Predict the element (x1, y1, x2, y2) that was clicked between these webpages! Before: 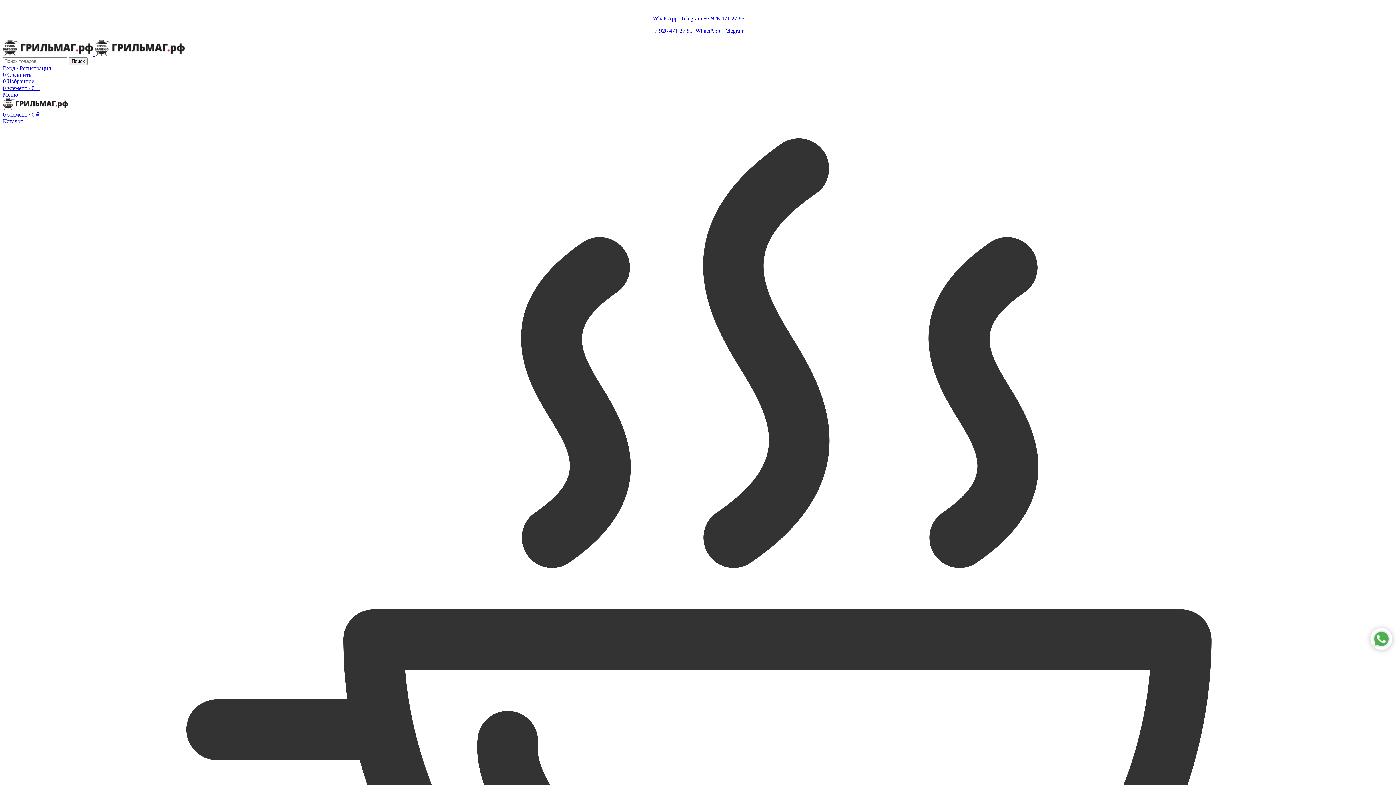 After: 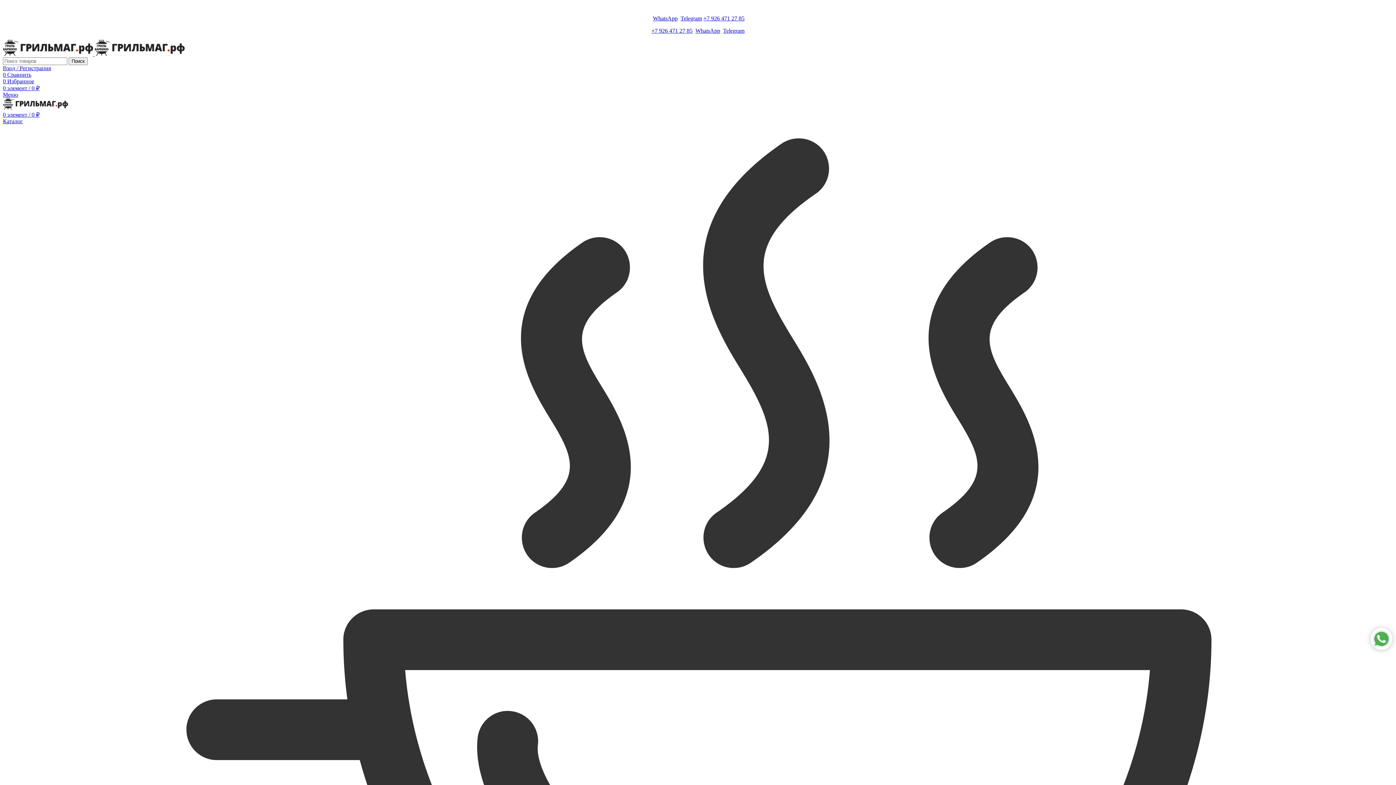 Action: bbox: (2, 65, 50, 71) label: Вход / Регистрация